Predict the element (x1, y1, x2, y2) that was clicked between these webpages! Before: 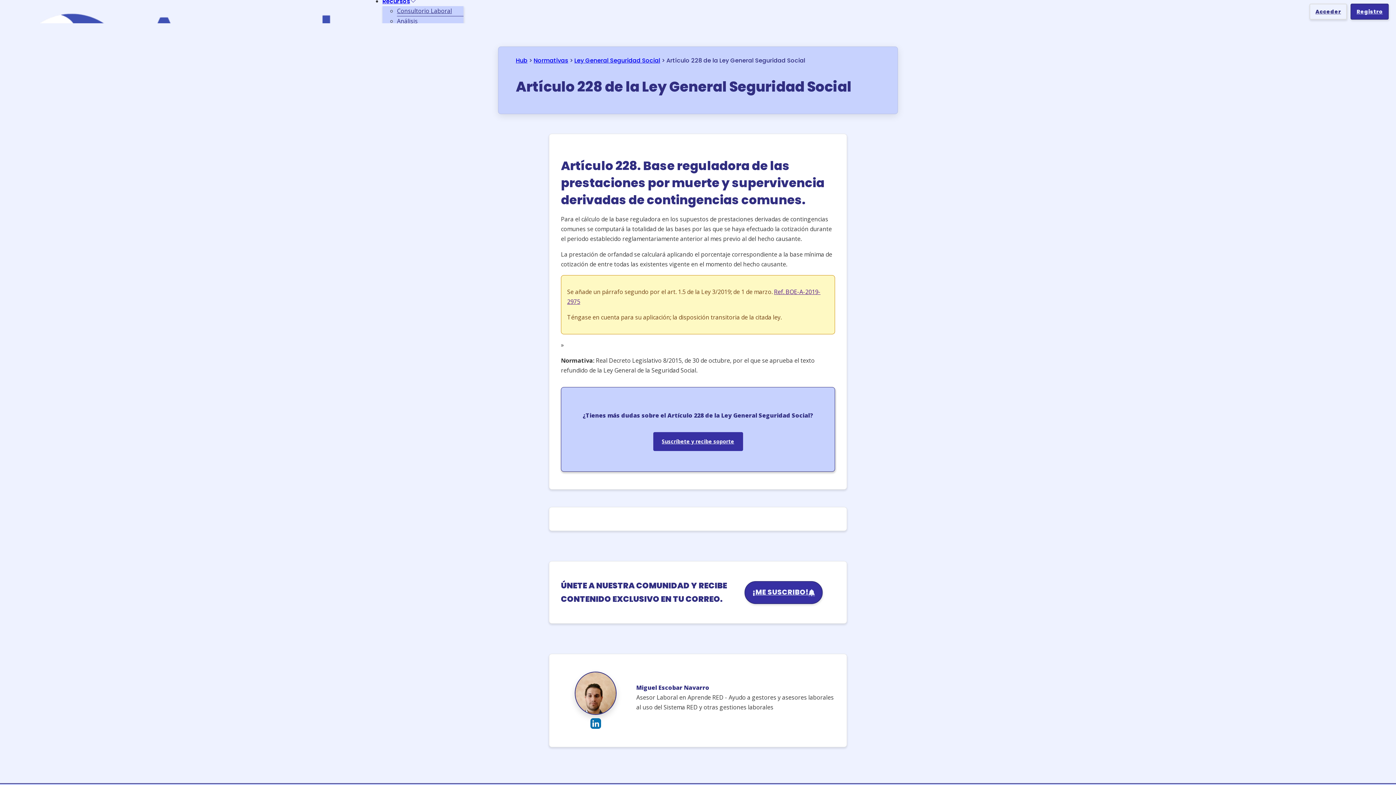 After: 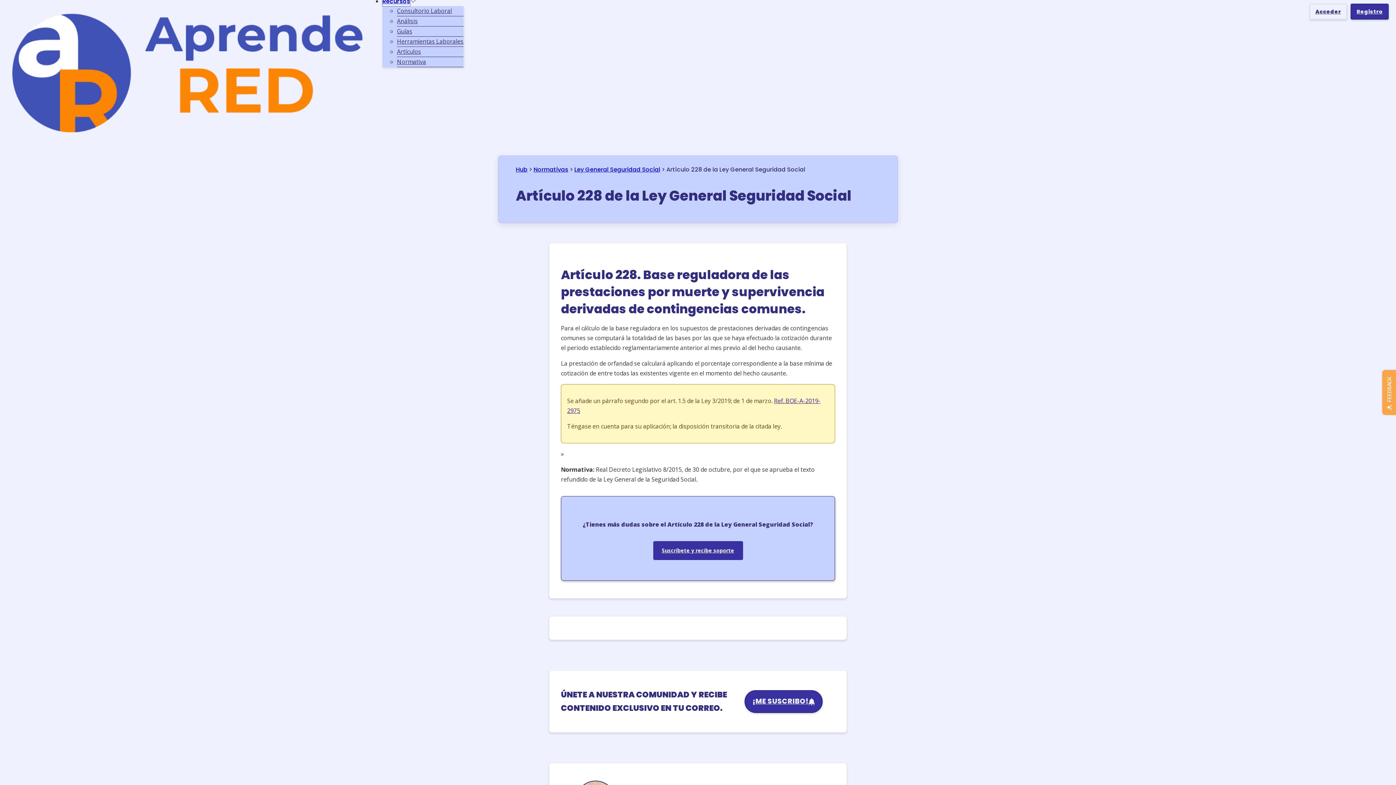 Action: label: Recursos bbox: (382, -3, 410, 6)